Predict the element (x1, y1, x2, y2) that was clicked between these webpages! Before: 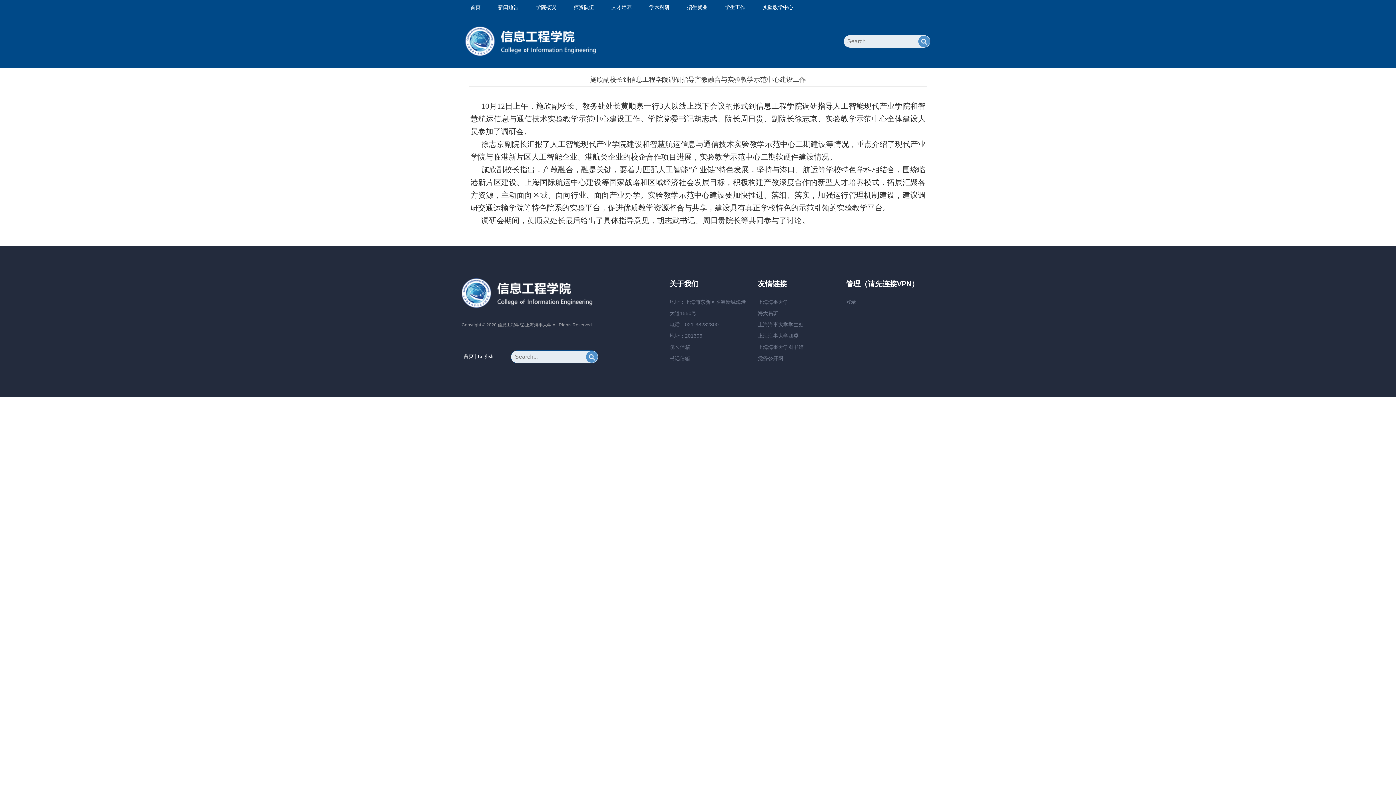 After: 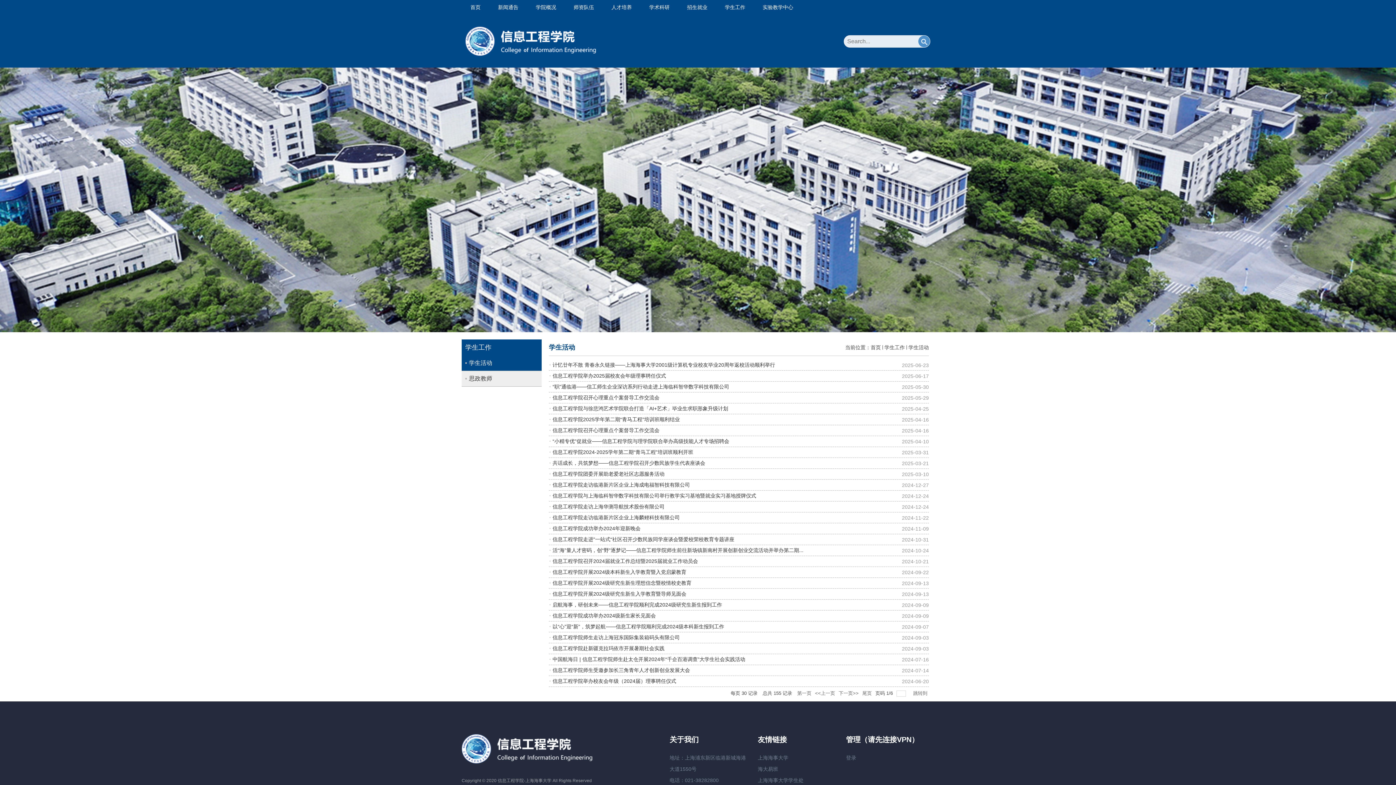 Action: bbox: (716, 0, 754, 14) label: 学生工作